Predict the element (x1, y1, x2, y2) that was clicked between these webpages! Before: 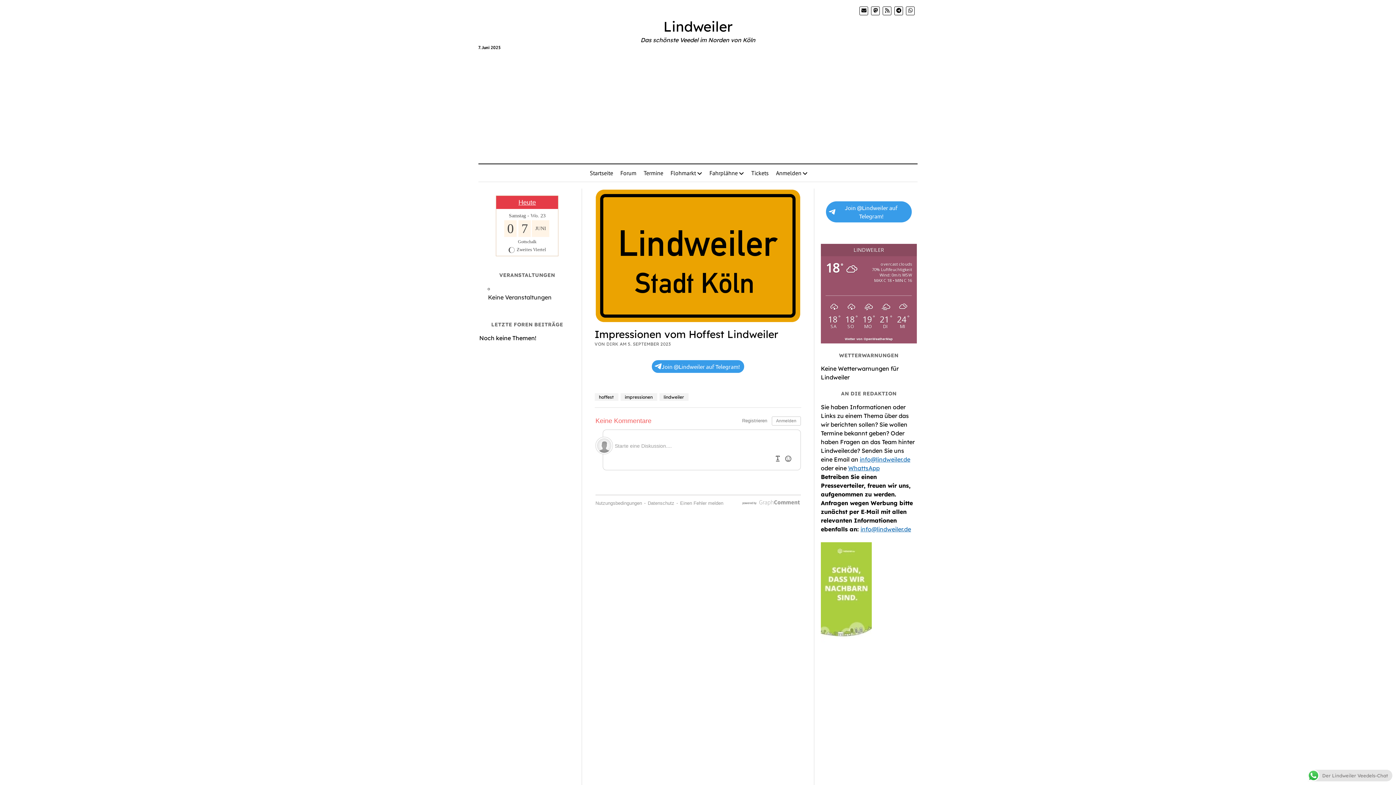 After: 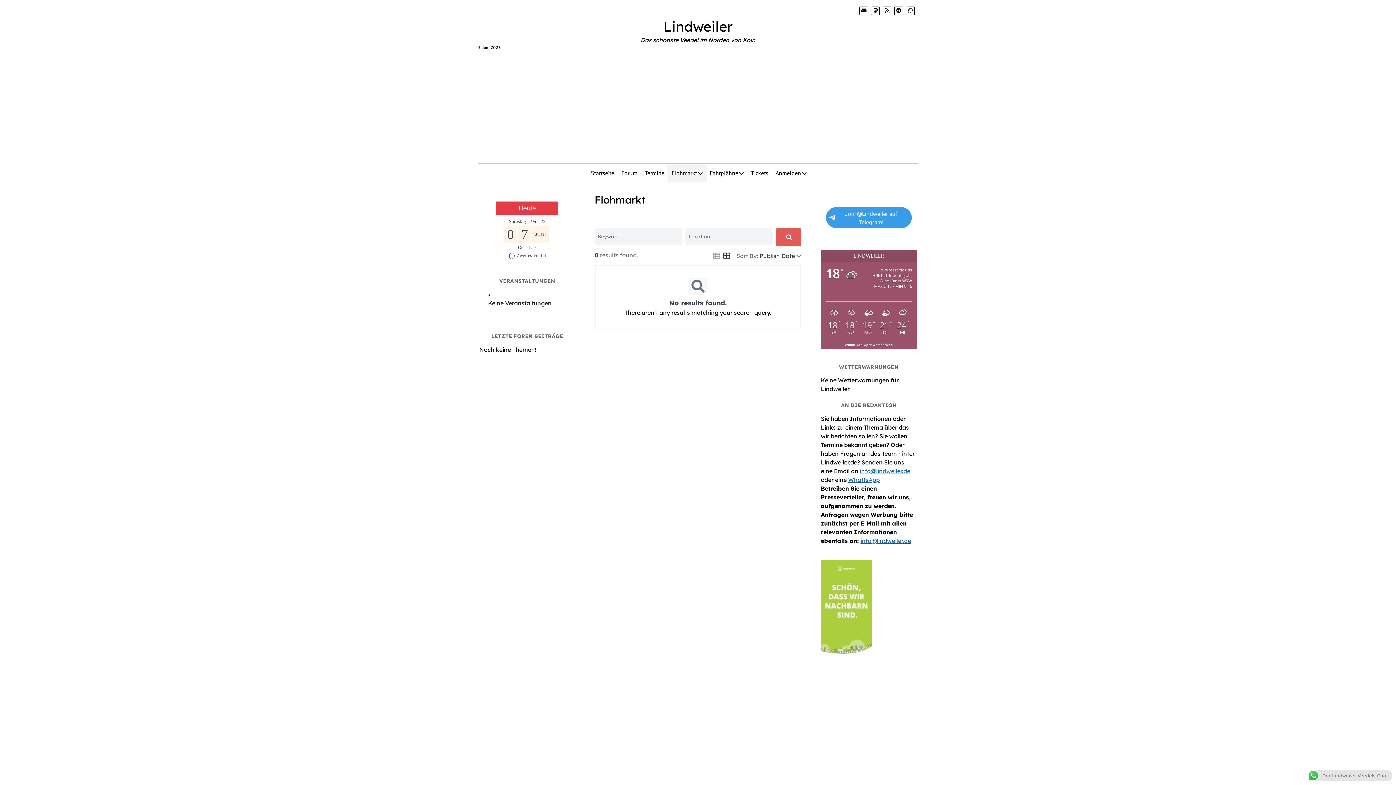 Action: bbox: (666, 164, 706, 181) label: Flohmarkt